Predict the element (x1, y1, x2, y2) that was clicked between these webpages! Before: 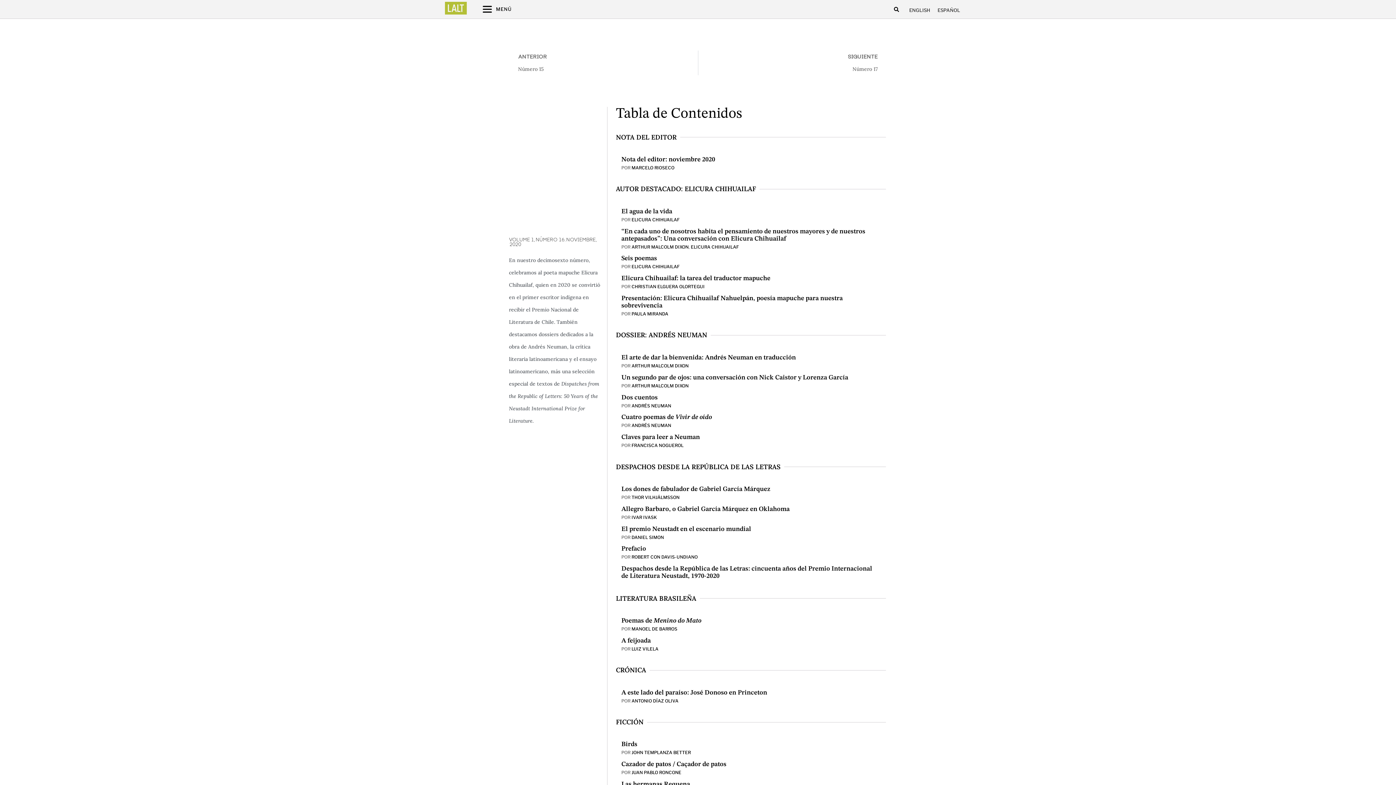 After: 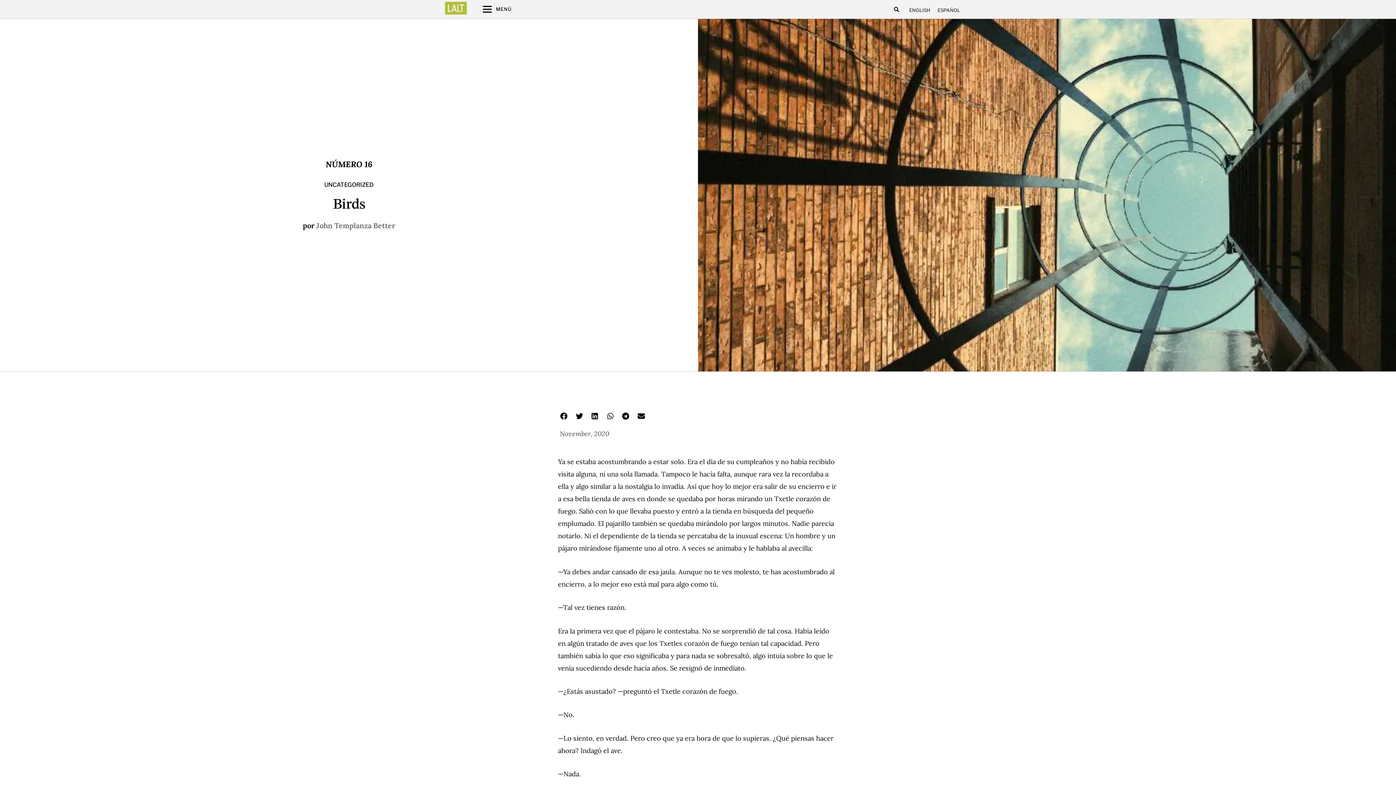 Action: bbox: (621, 741, 637, 748) label: Birds